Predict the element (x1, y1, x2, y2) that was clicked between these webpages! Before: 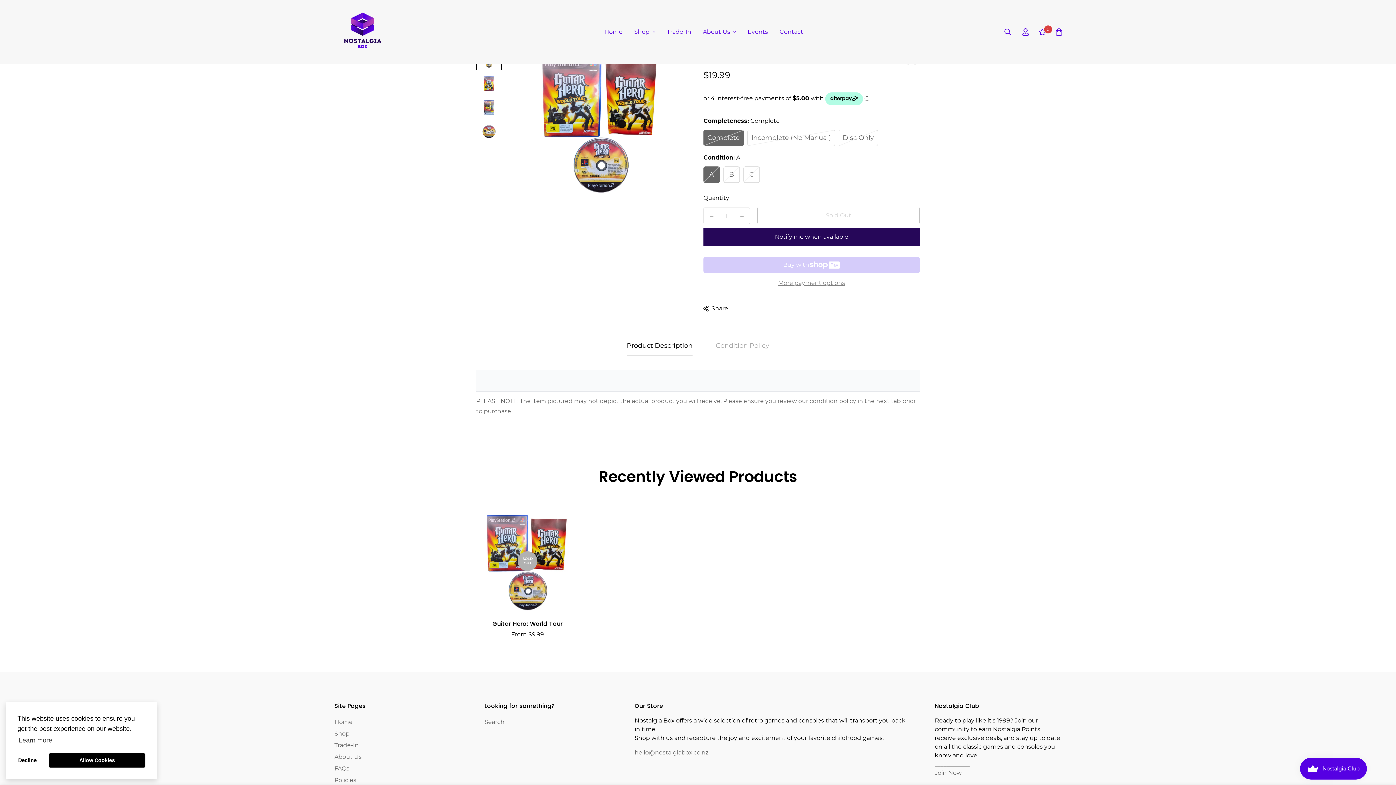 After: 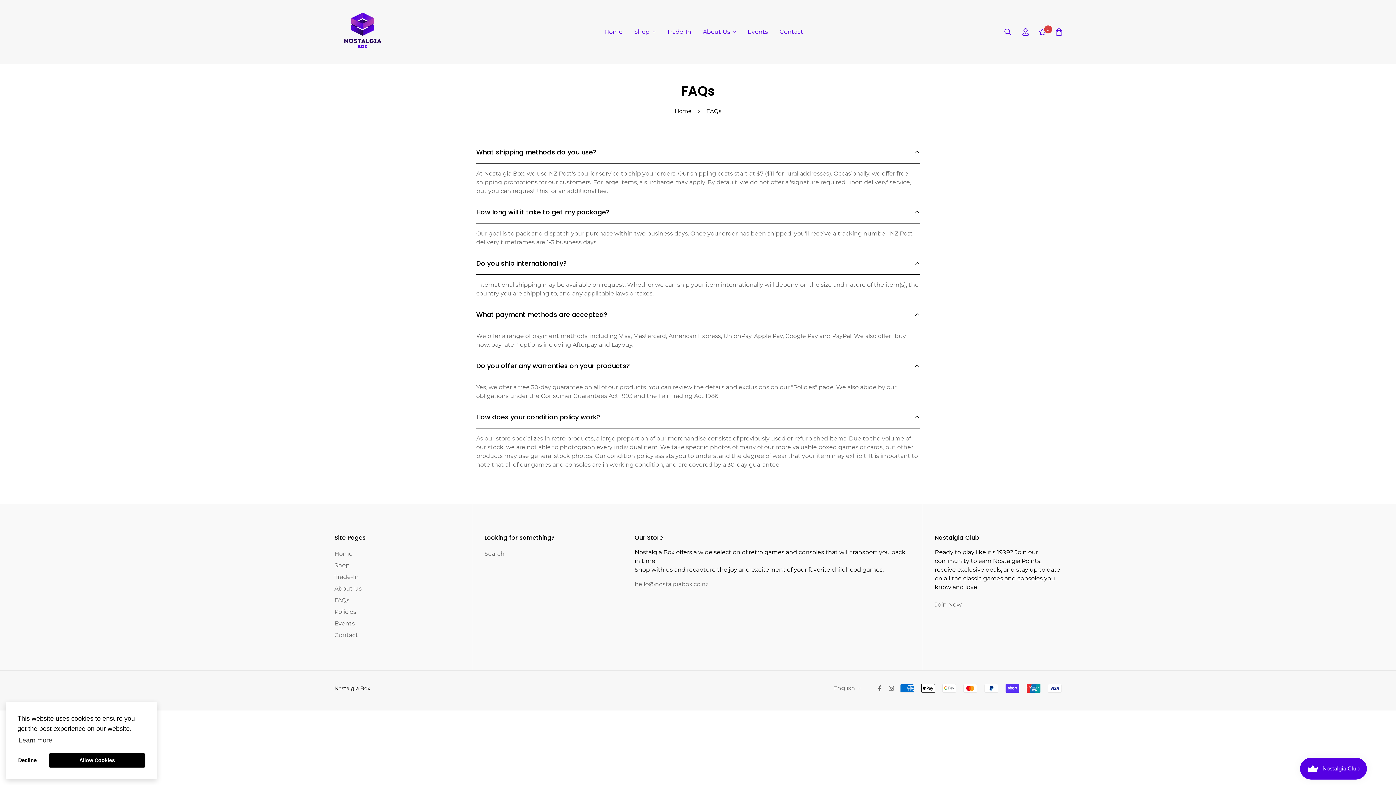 Action: label: FAQs bbox: (334, 764, 349, 773)